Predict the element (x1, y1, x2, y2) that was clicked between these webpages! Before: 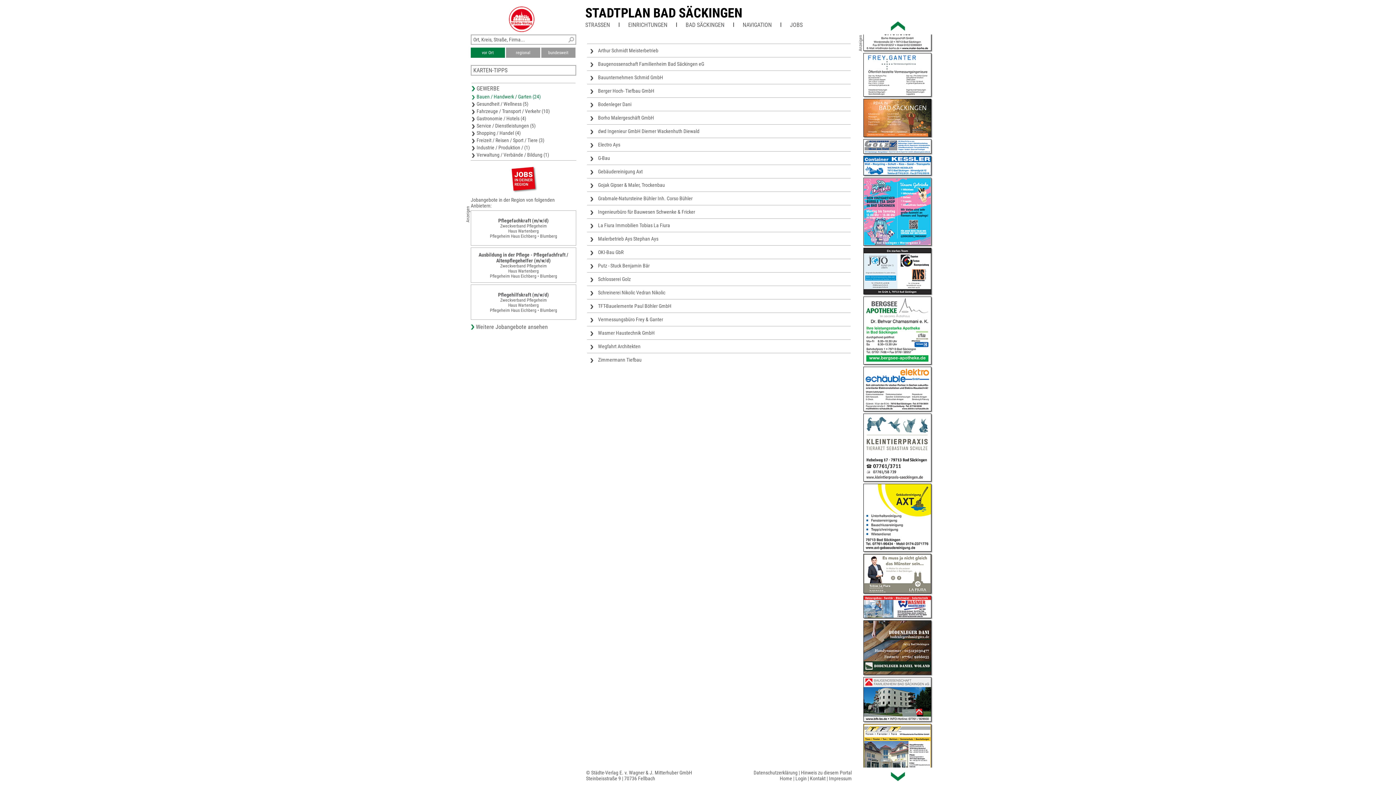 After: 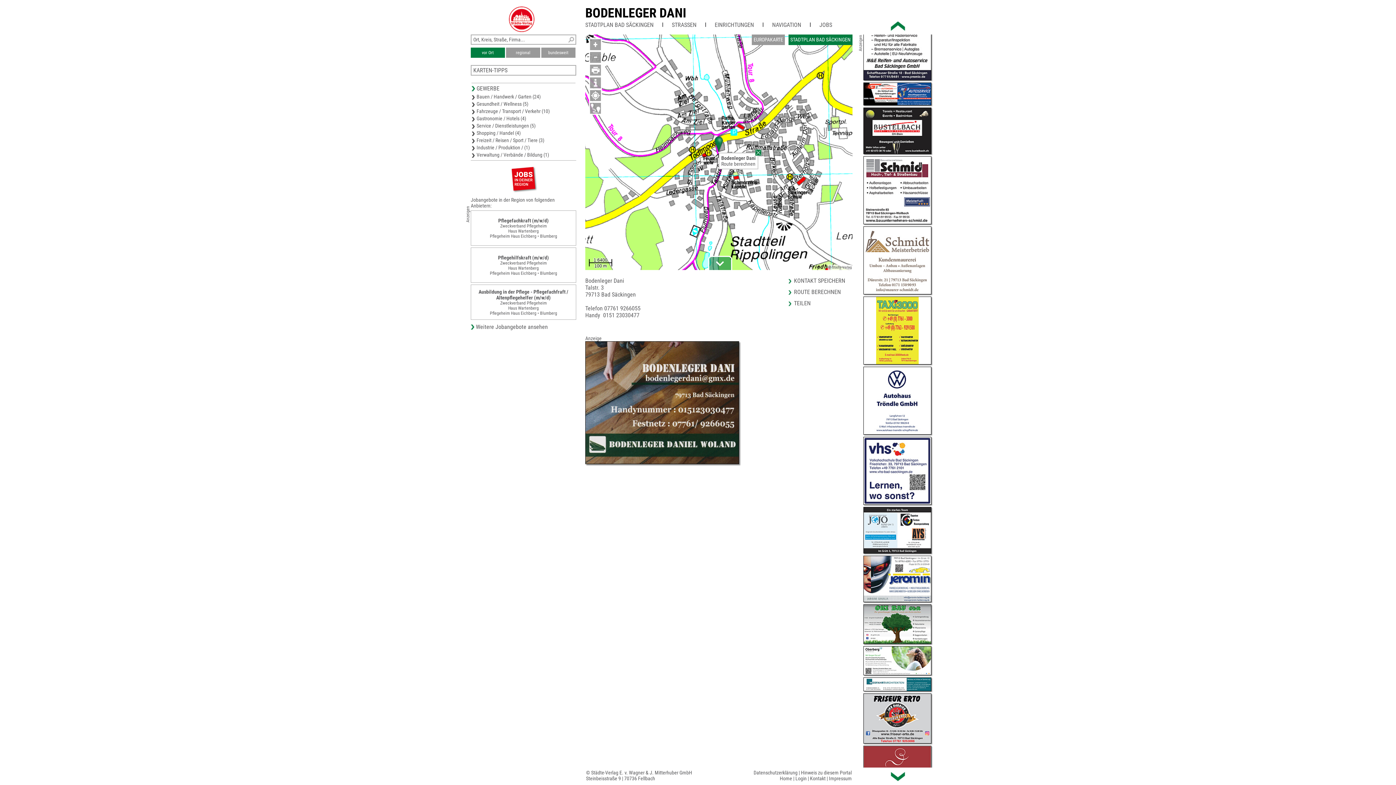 Action: label: Bodenleger Dani bbox: (587, 97, 850, 110)